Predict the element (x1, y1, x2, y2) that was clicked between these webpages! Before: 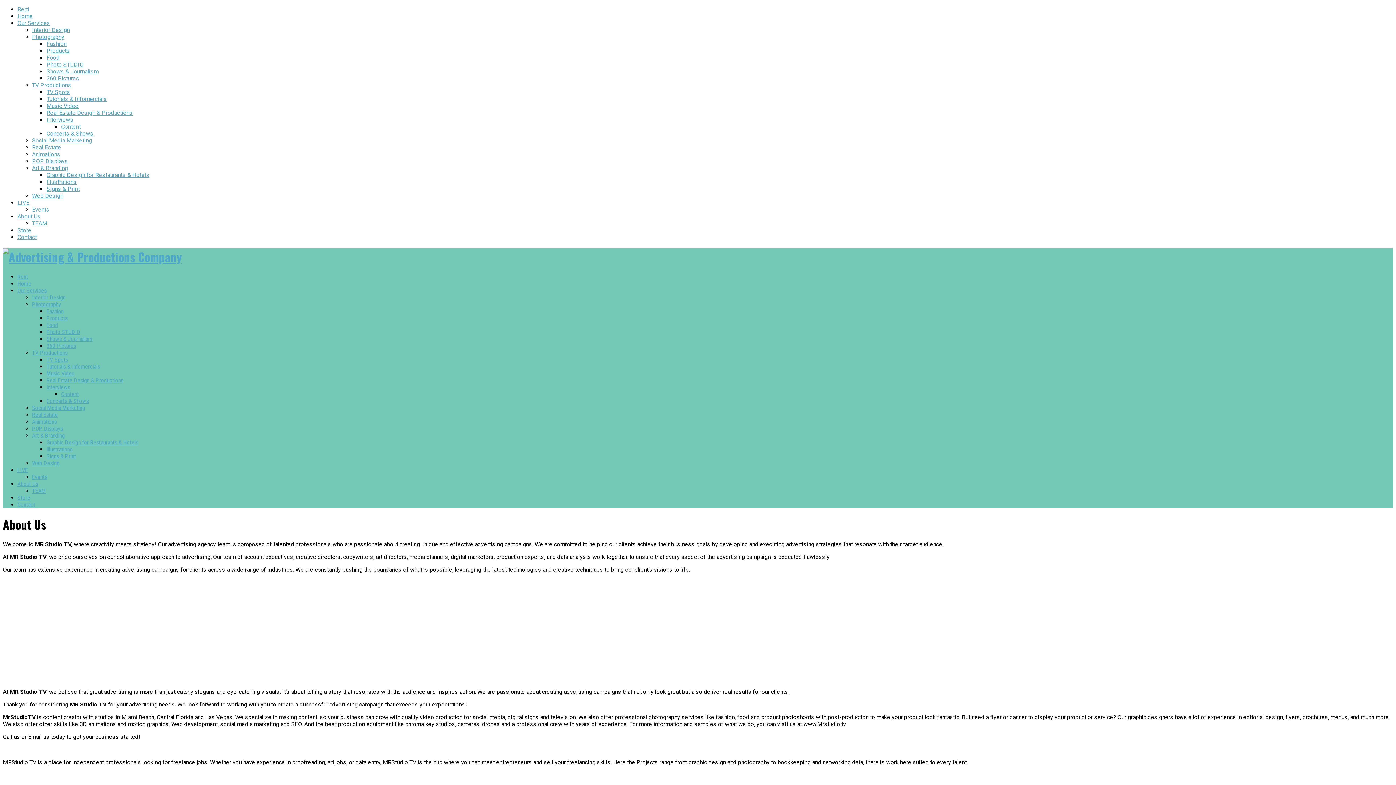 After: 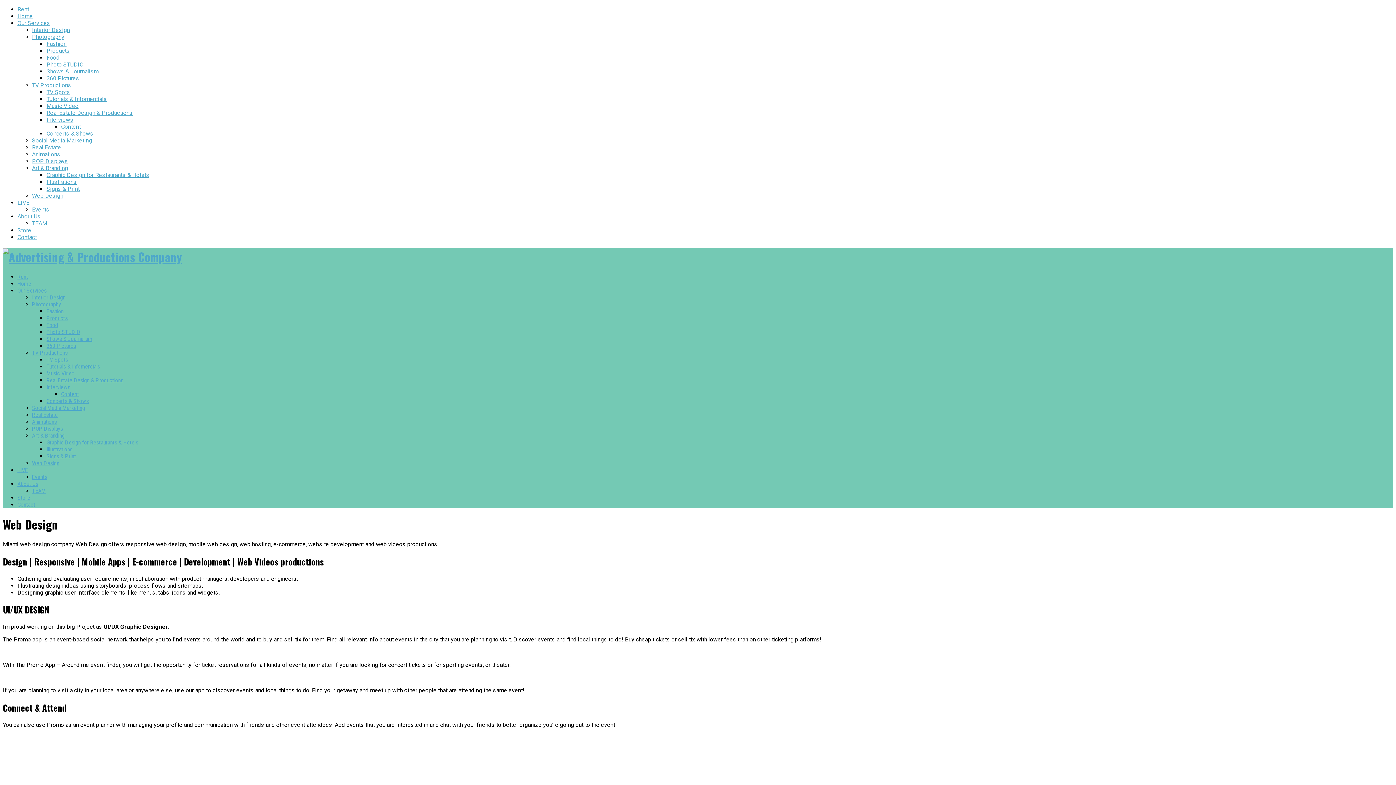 Action: bbox: (32, 192, 63, 199) label: Web Design